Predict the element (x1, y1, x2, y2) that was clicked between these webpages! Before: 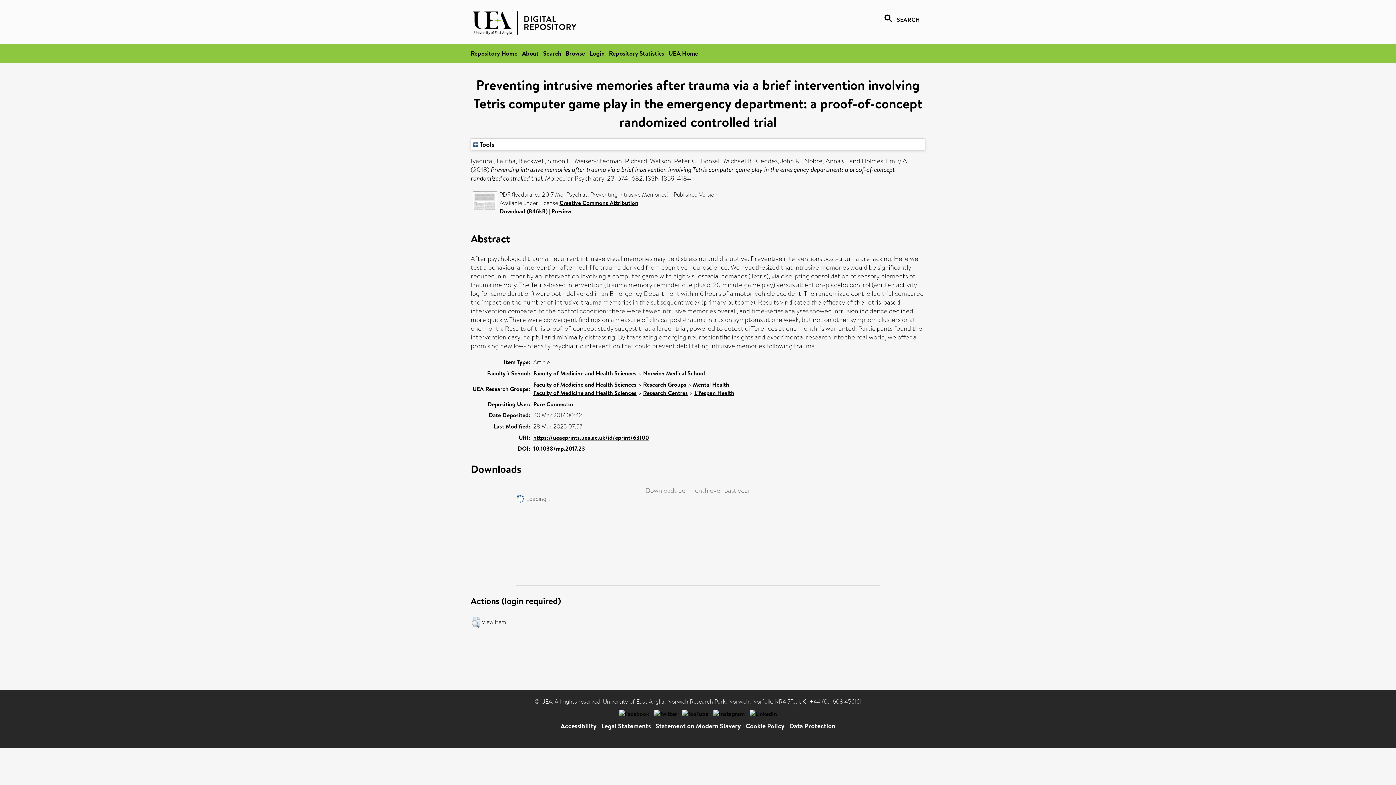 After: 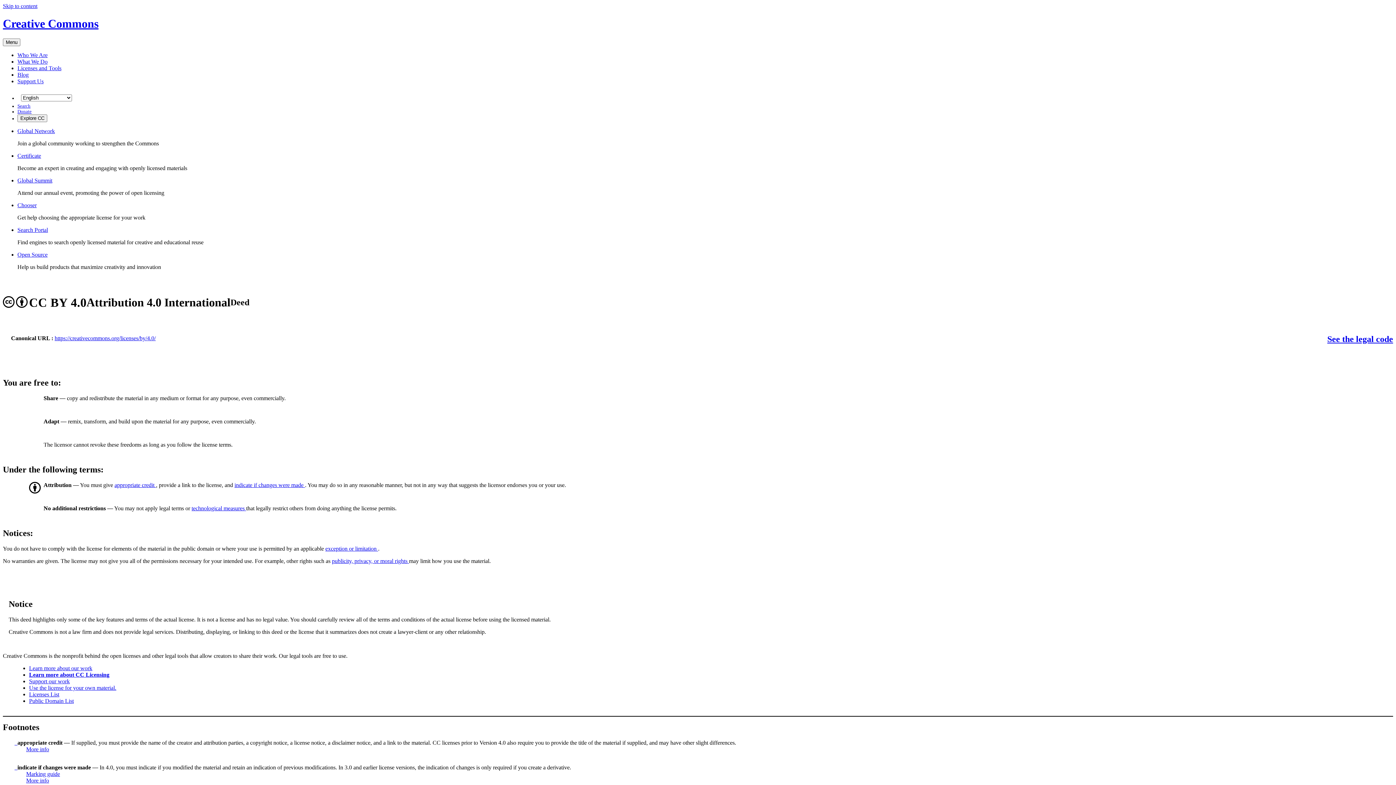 Action: label: Creative Commons Attribution bbox: (559, 198, 638, 206)